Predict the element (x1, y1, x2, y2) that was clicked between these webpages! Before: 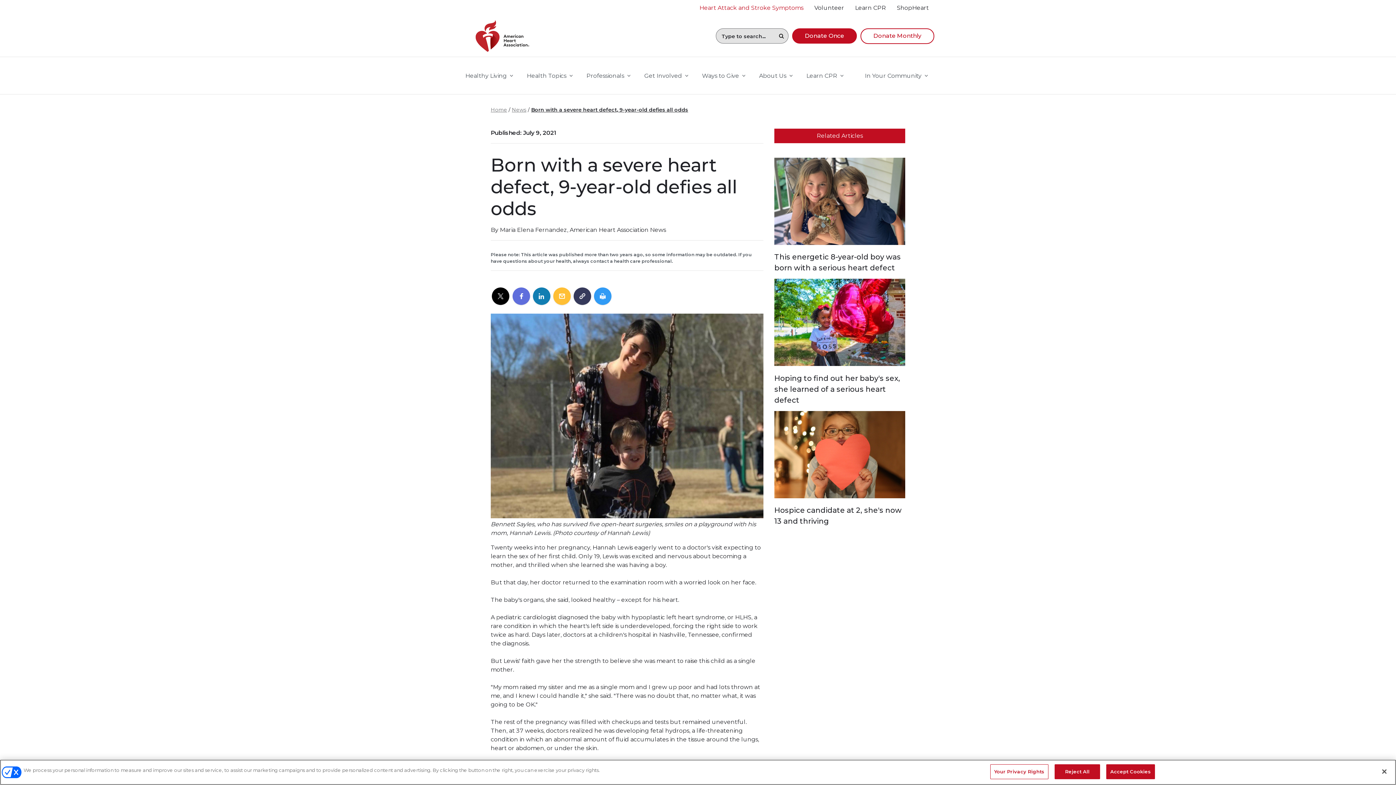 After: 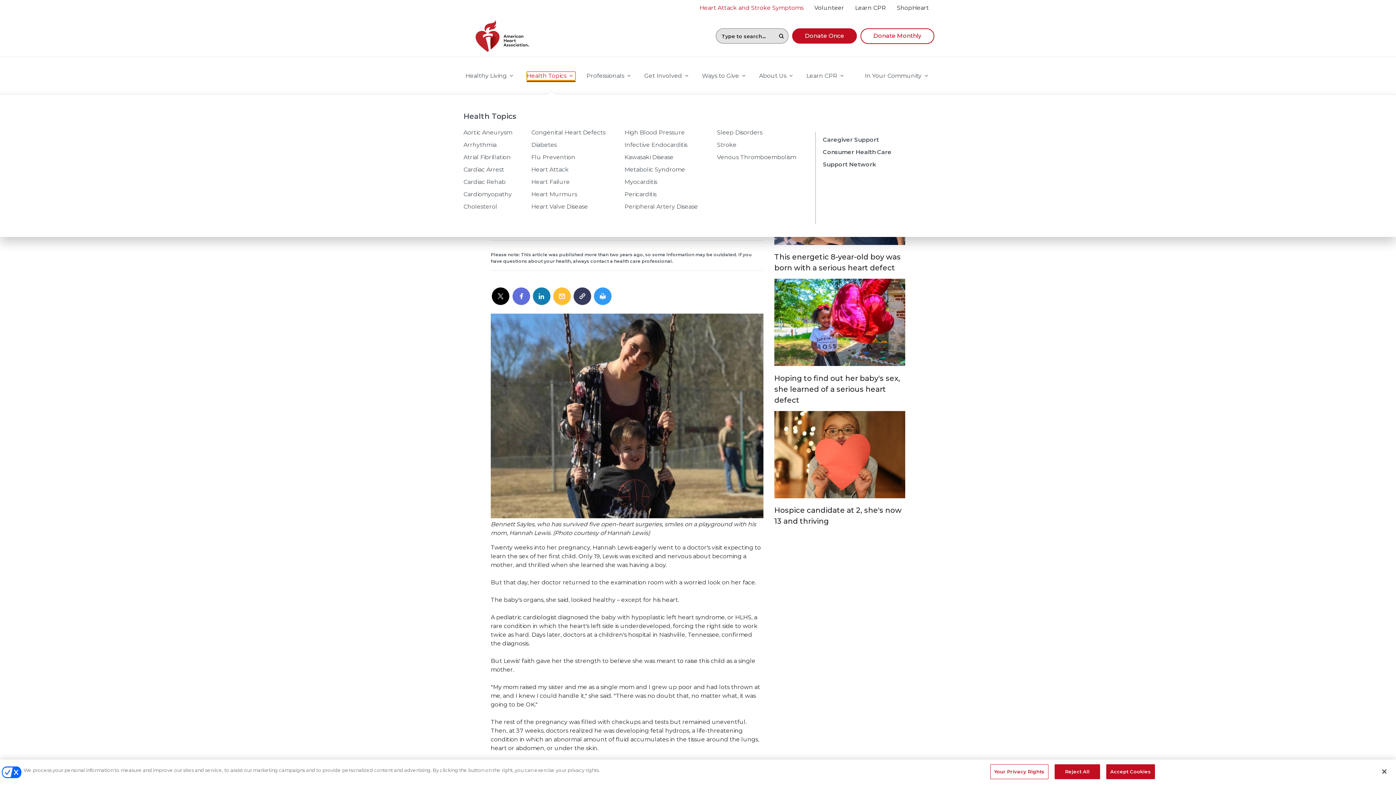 Action: bbox: (526, 71, 575, 80) label: Health Topics